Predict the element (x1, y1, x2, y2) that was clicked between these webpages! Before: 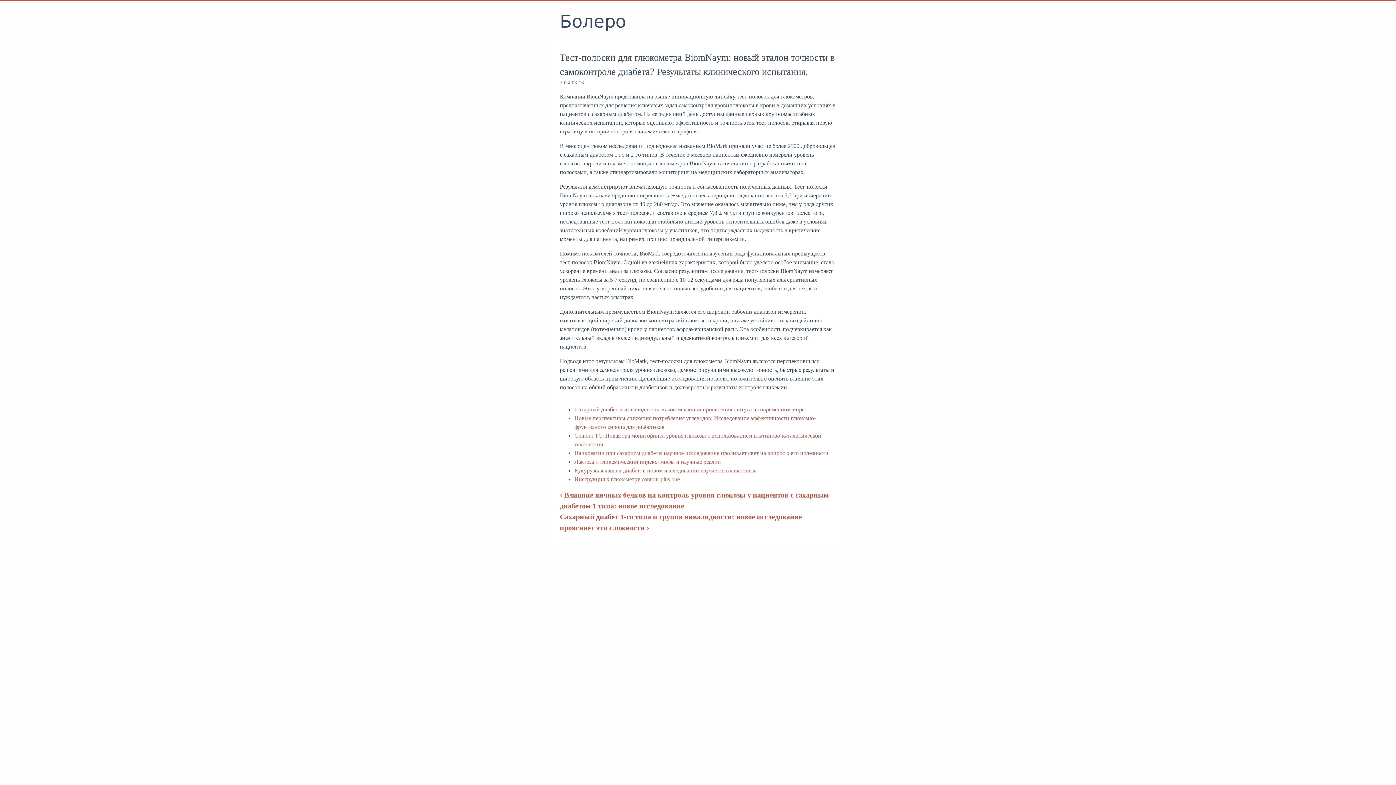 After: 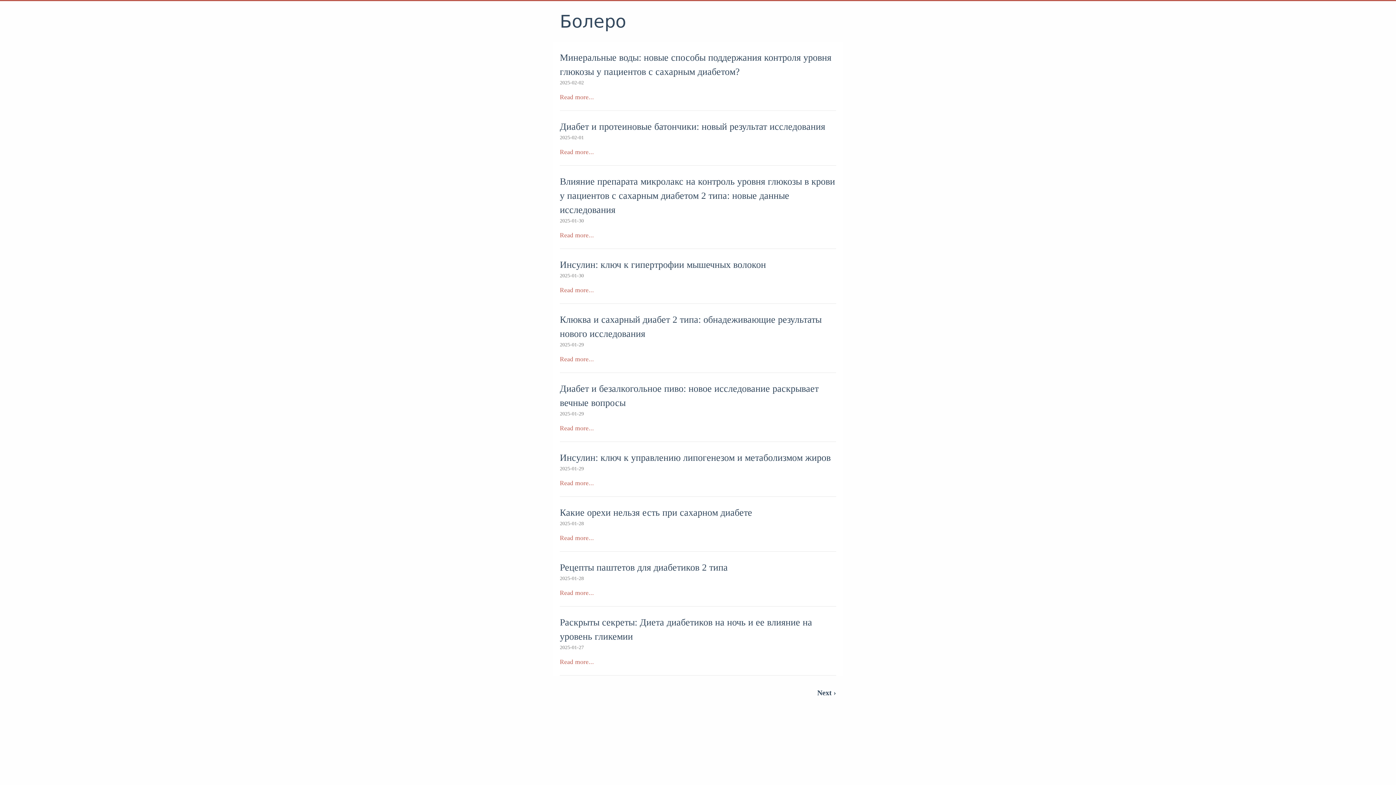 Action: bbox: (560, 11, 626, 31) label: Болеро